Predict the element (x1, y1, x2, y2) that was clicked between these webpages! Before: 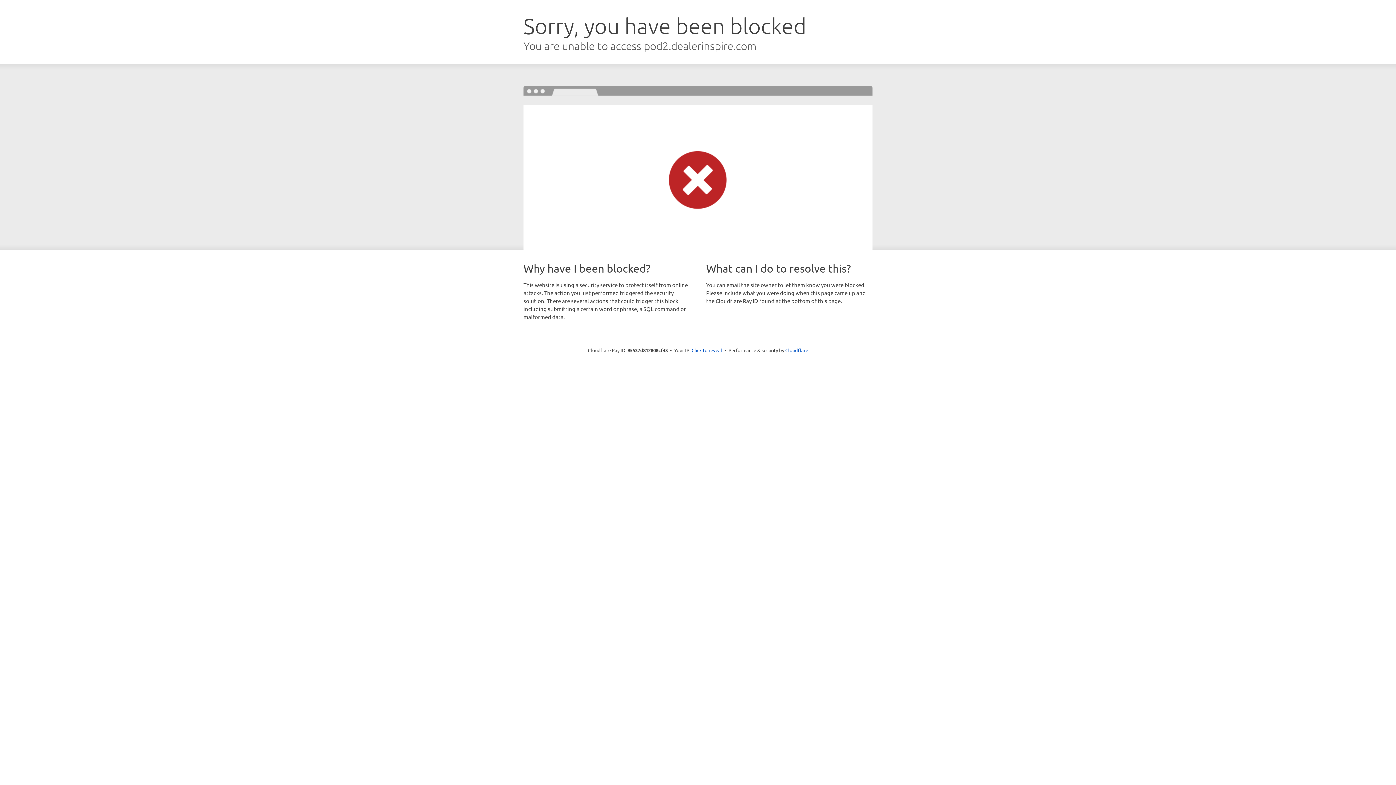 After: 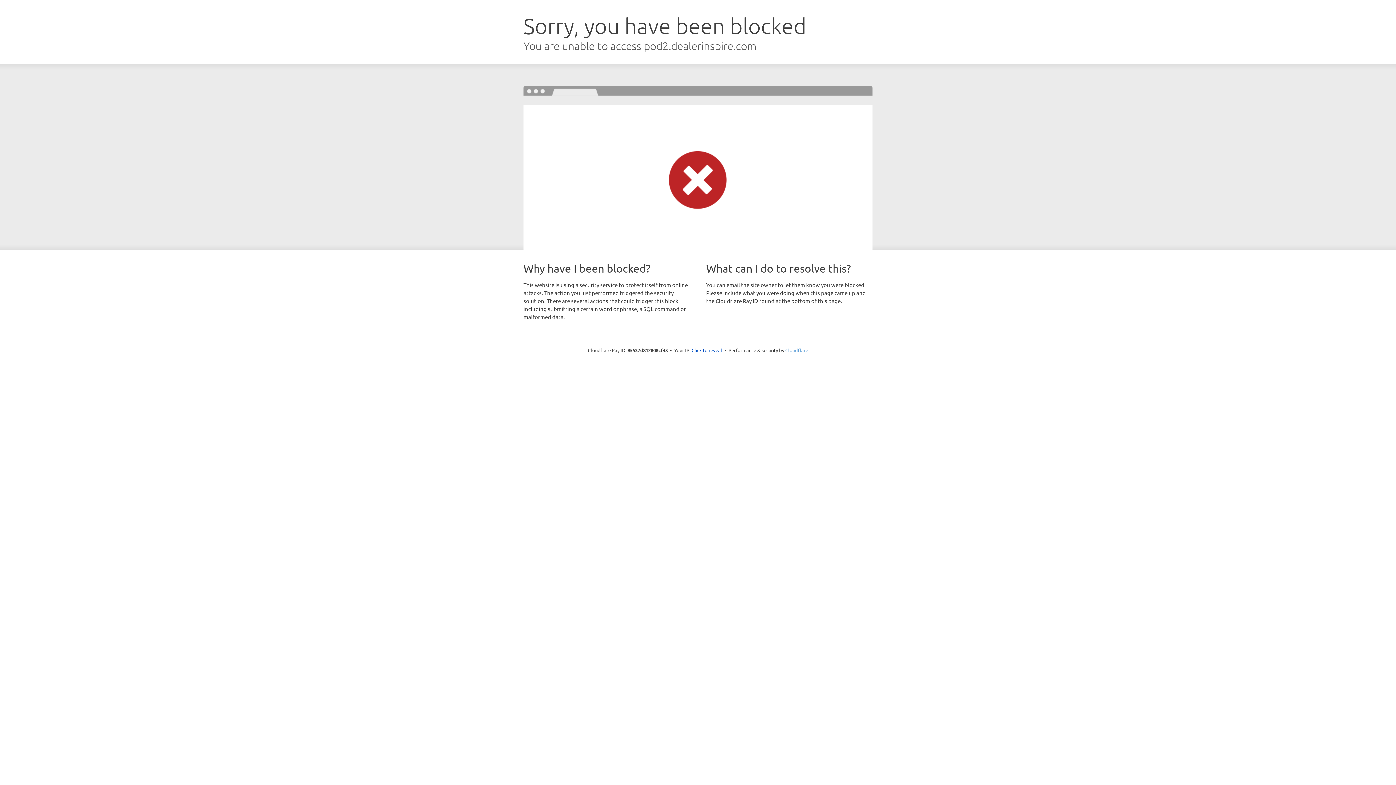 Action: label: Cloudflare bbox: (785, 347, 808, 353)